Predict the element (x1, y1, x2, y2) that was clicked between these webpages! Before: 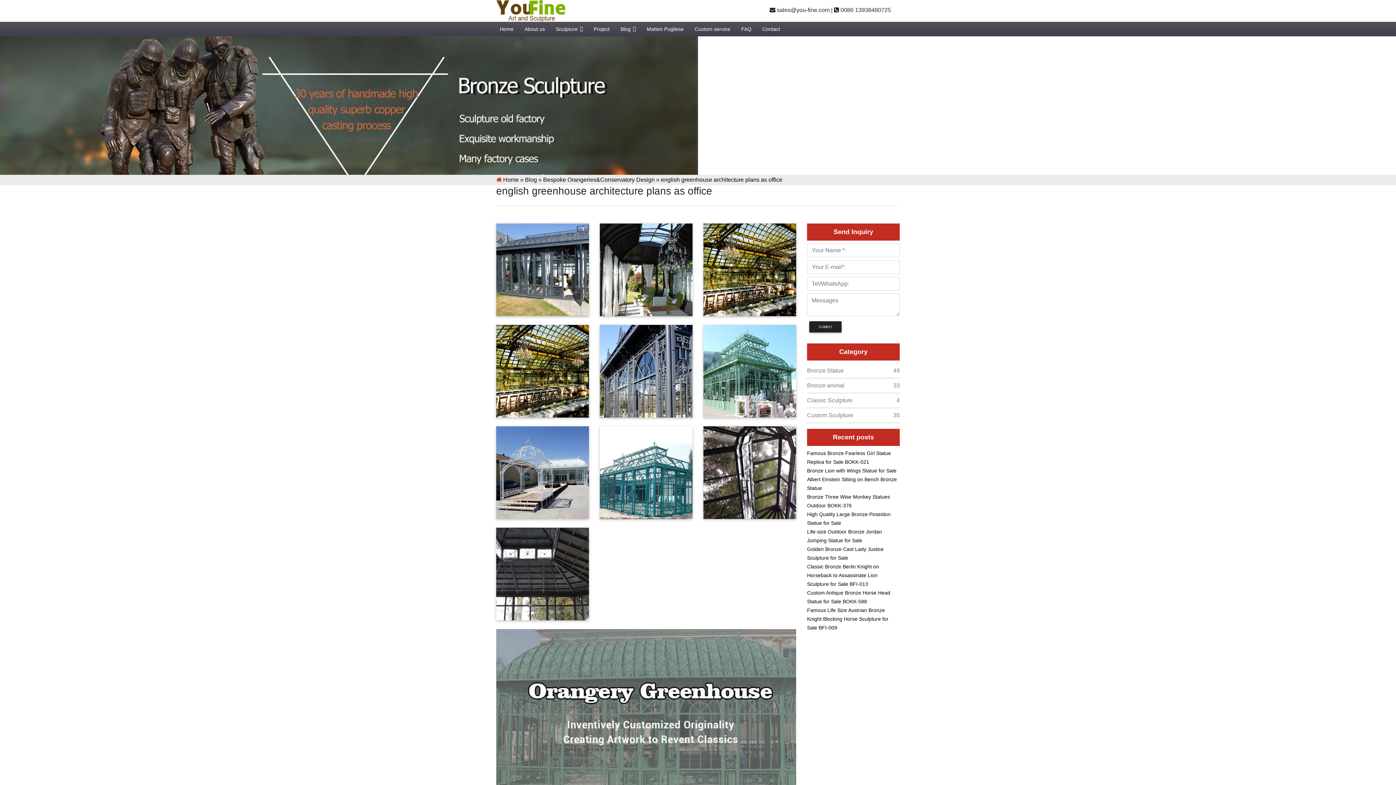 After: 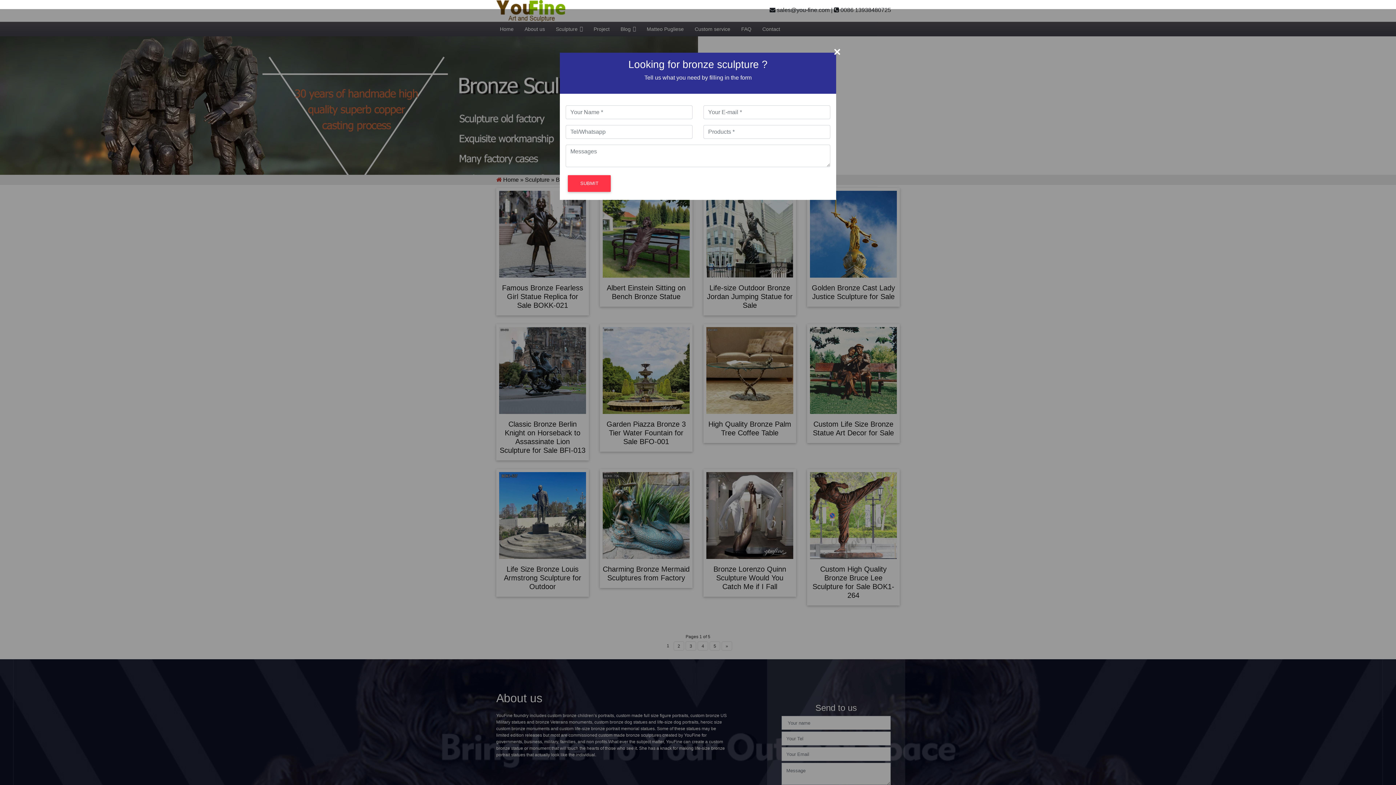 Action: label: Bronze Statue

49 bbox: (807, 366, 900, 375)